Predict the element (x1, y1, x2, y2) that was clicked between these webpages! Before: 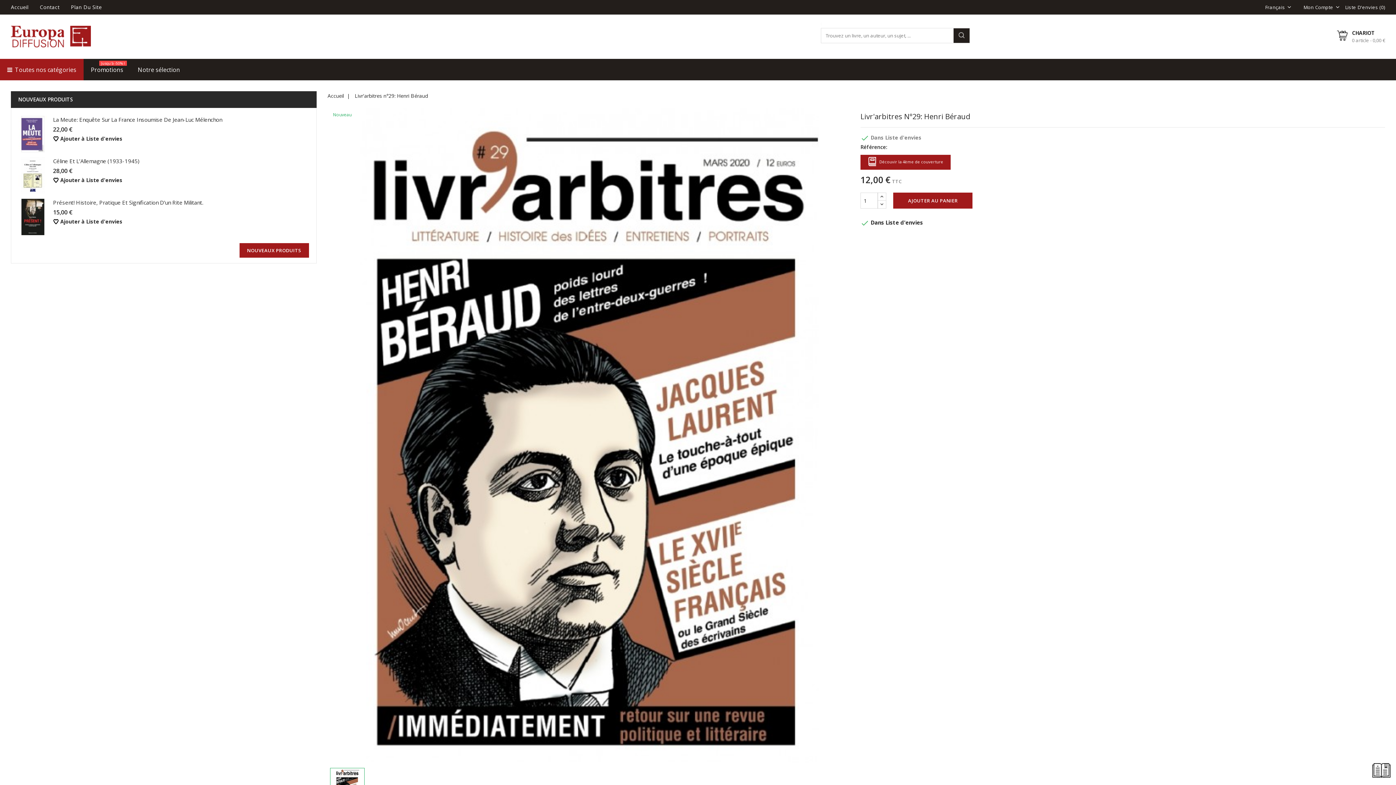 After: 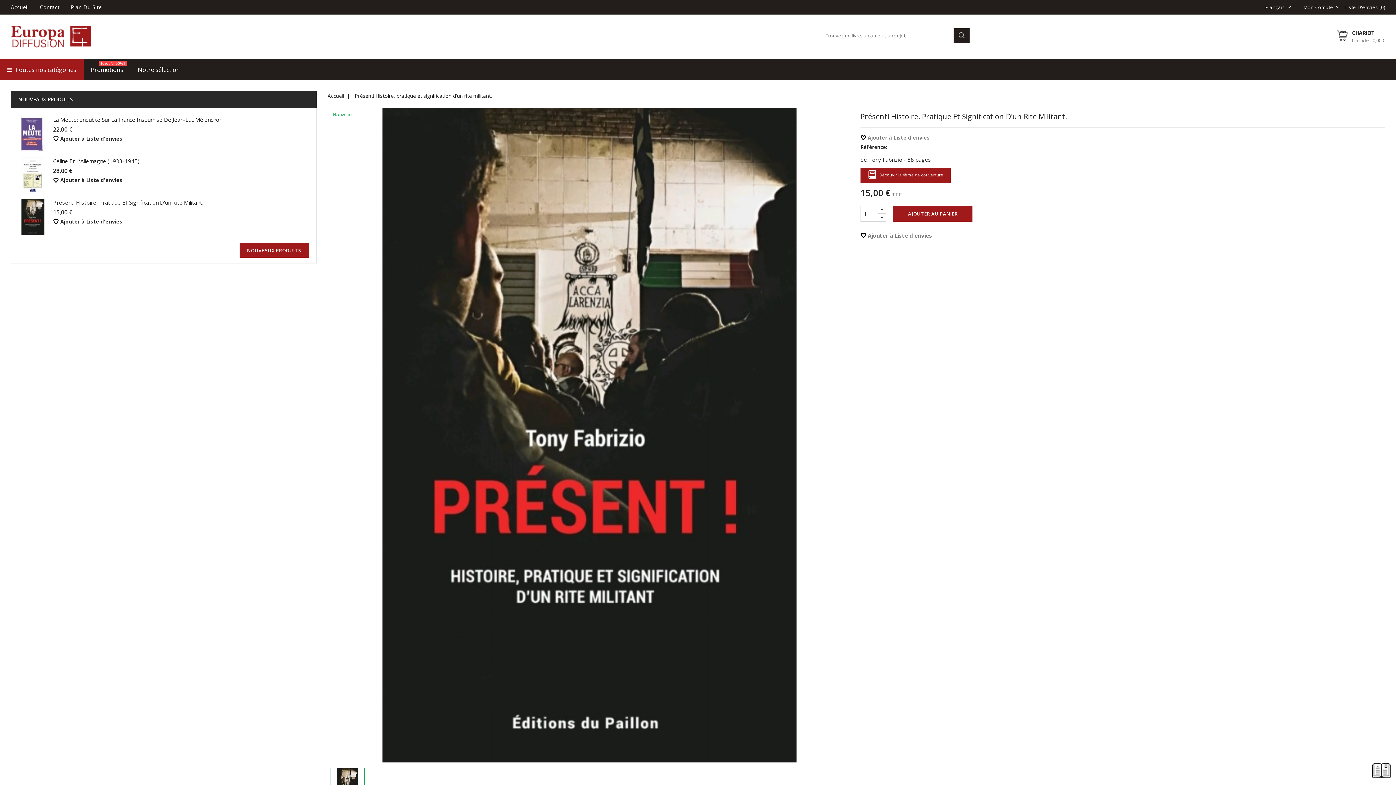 Action: label: Présent! Histoire, Pratique Et Signification D'un Rite Militant. bbox: (53, 198, 203, 208)